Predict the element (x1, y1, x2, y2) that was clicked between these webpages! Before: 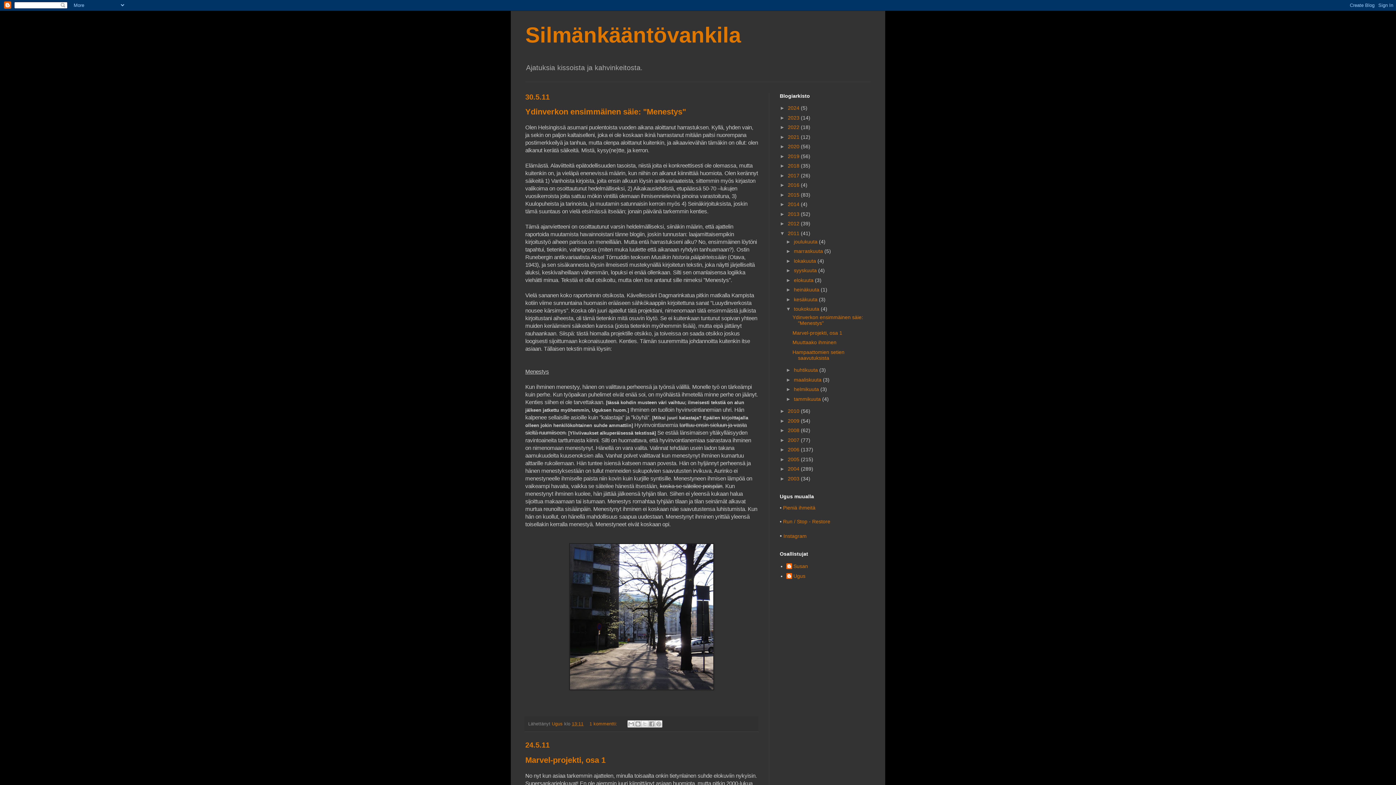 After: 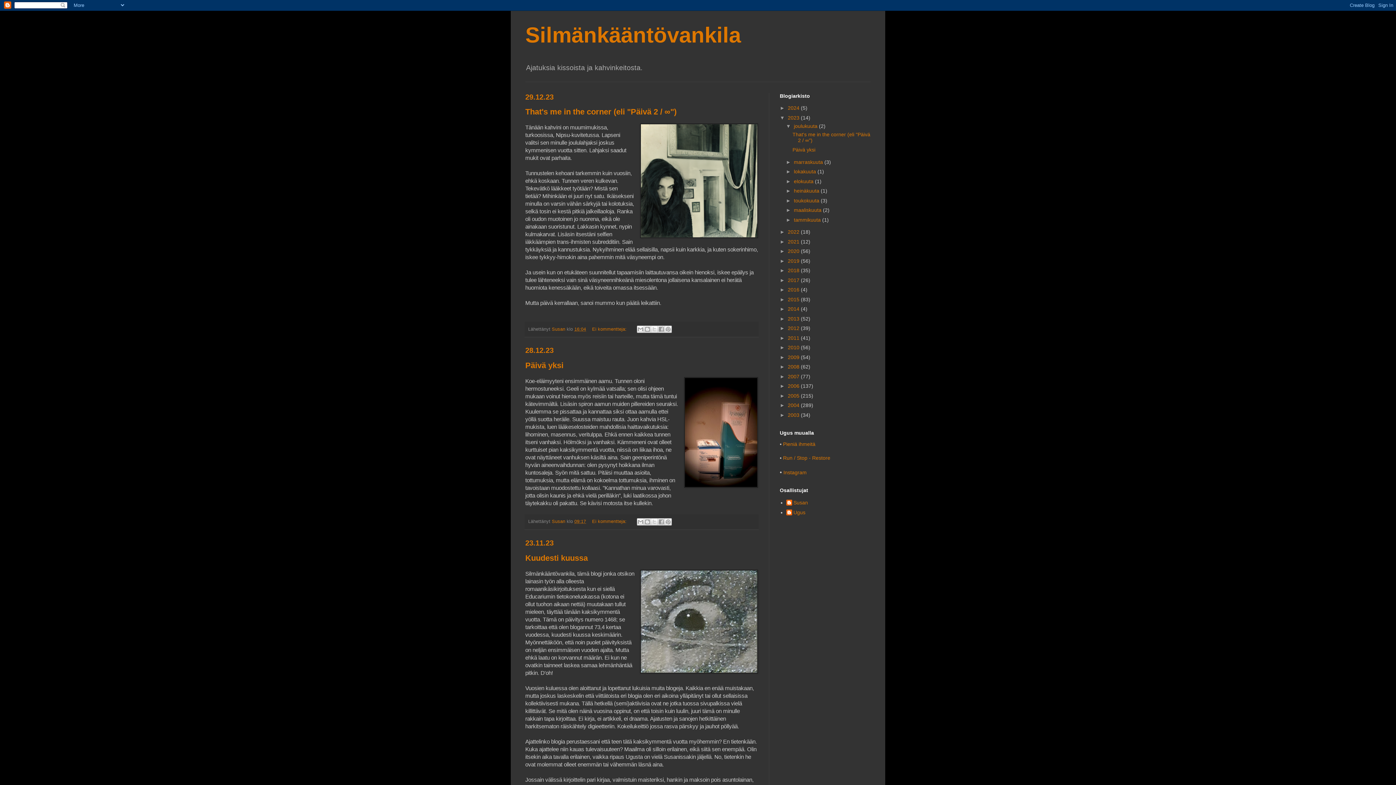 Action: bbox: (788, 114, 801, 120) label: 2023 